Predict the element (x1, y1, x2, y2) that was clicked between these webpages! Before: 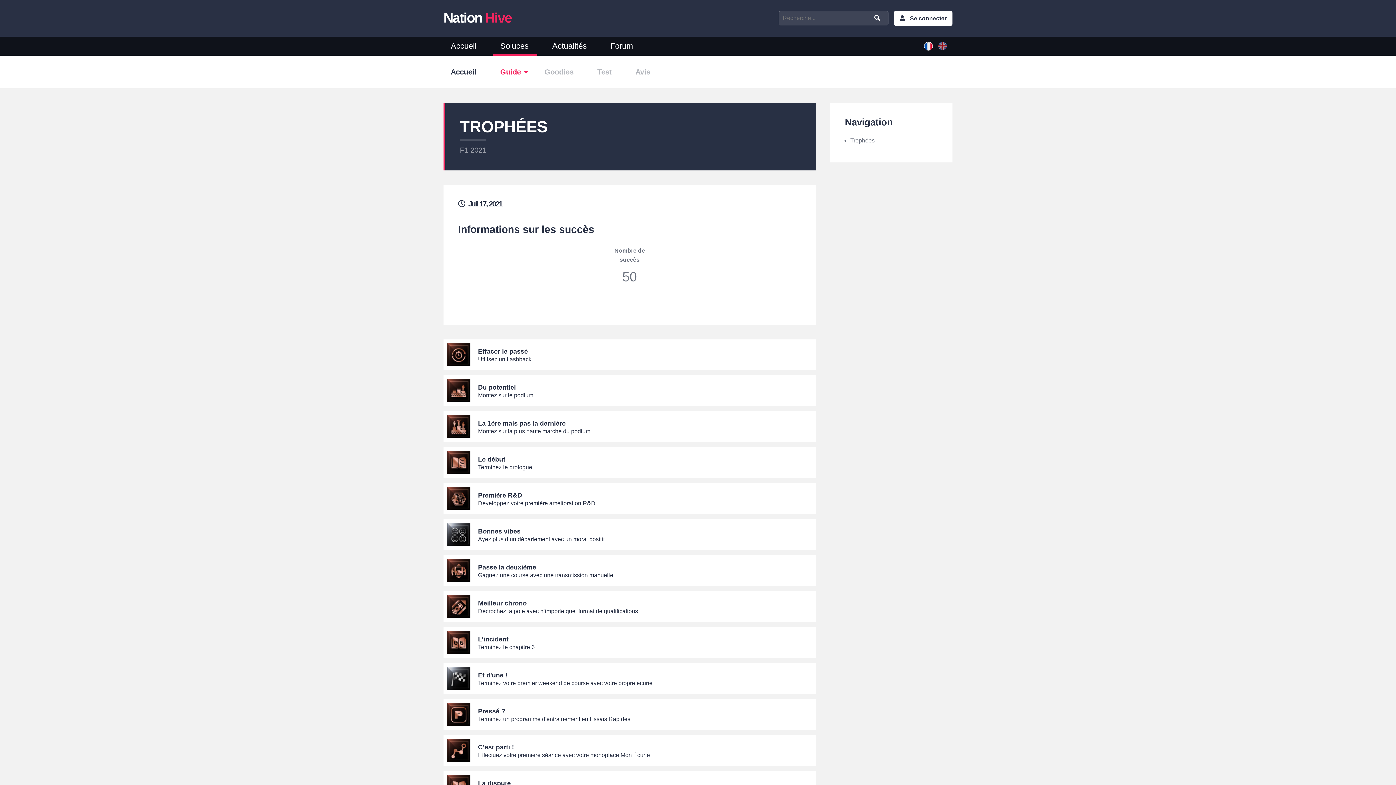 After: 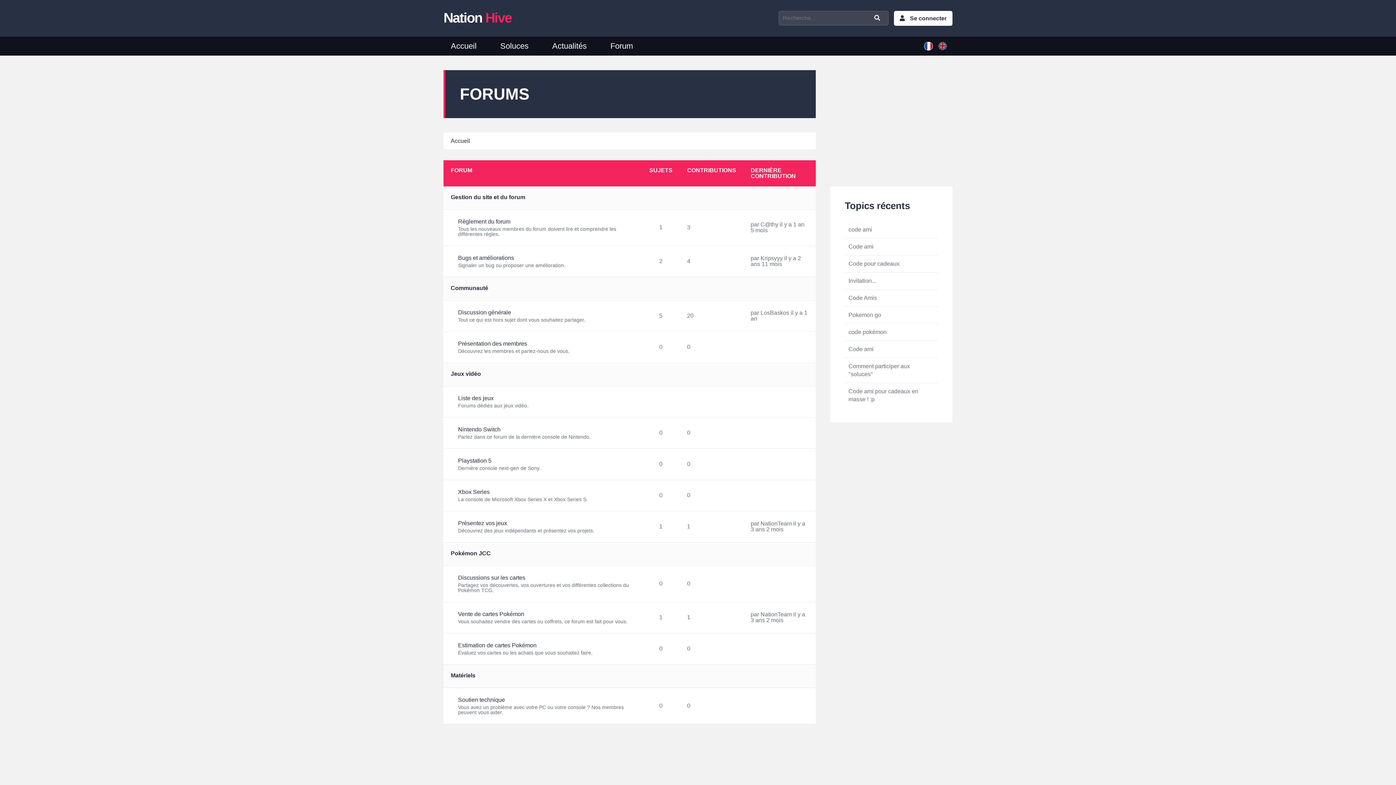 Action: label: Forum bbox: (603, 36, 649, 55)